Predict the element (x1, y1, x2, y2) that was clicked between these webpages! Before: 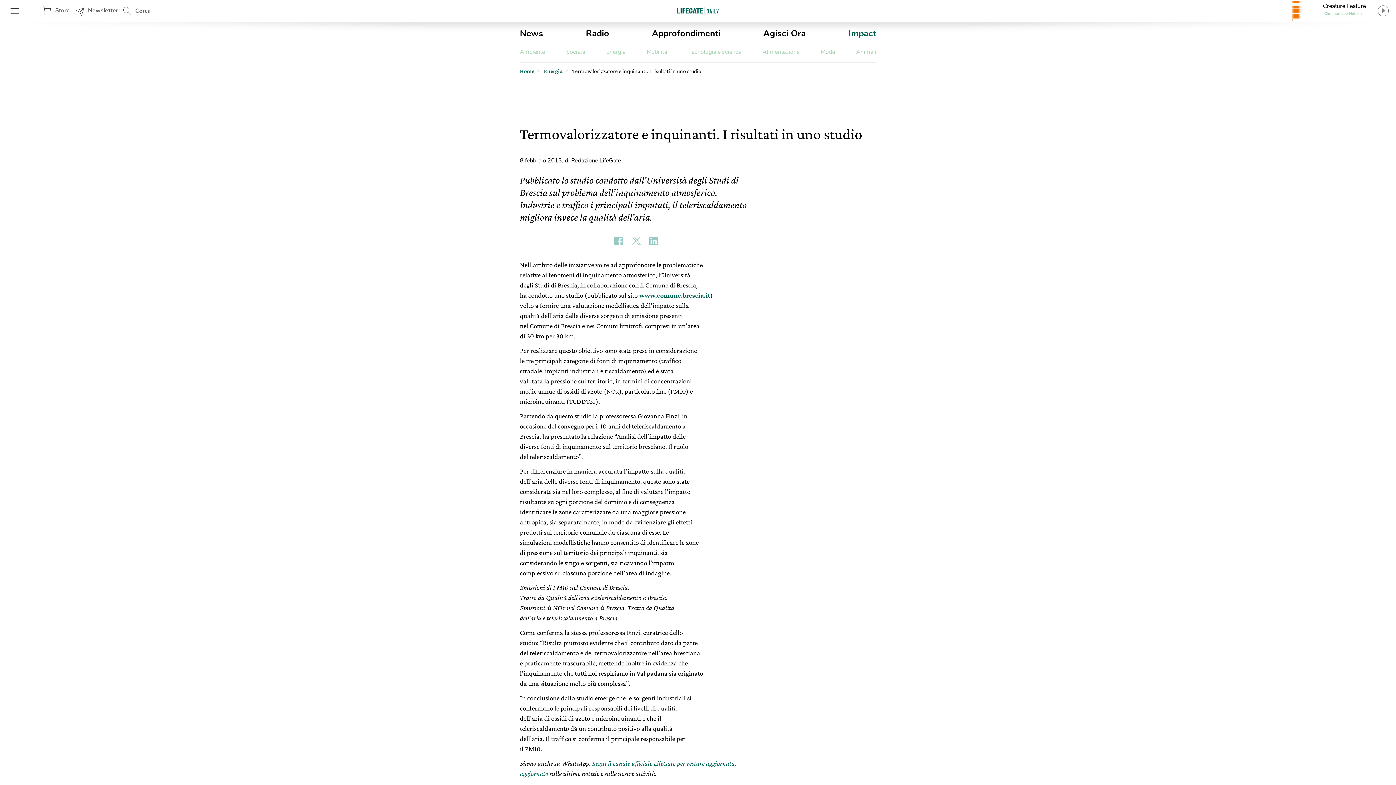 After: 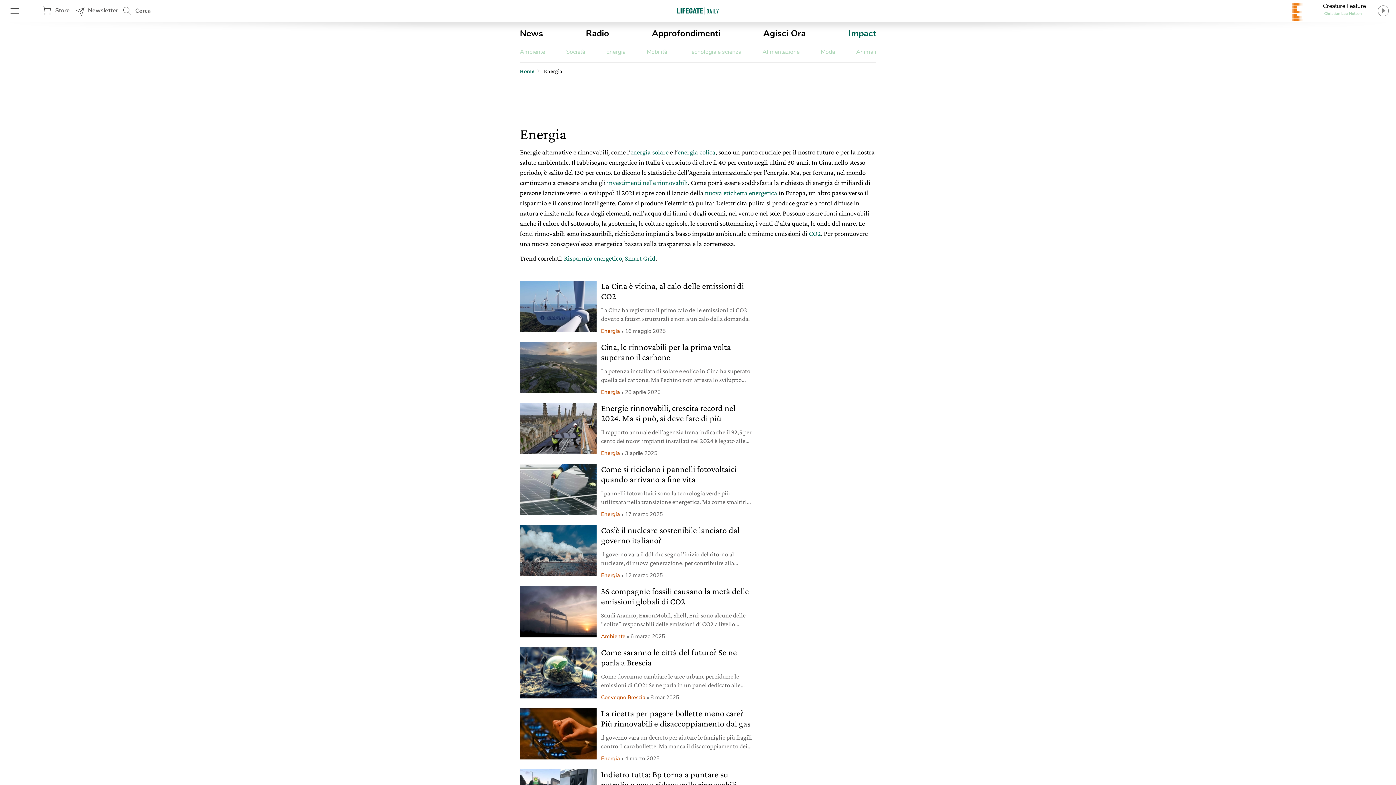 Action: label: Energia bbox: (606, 48, 625, 56)